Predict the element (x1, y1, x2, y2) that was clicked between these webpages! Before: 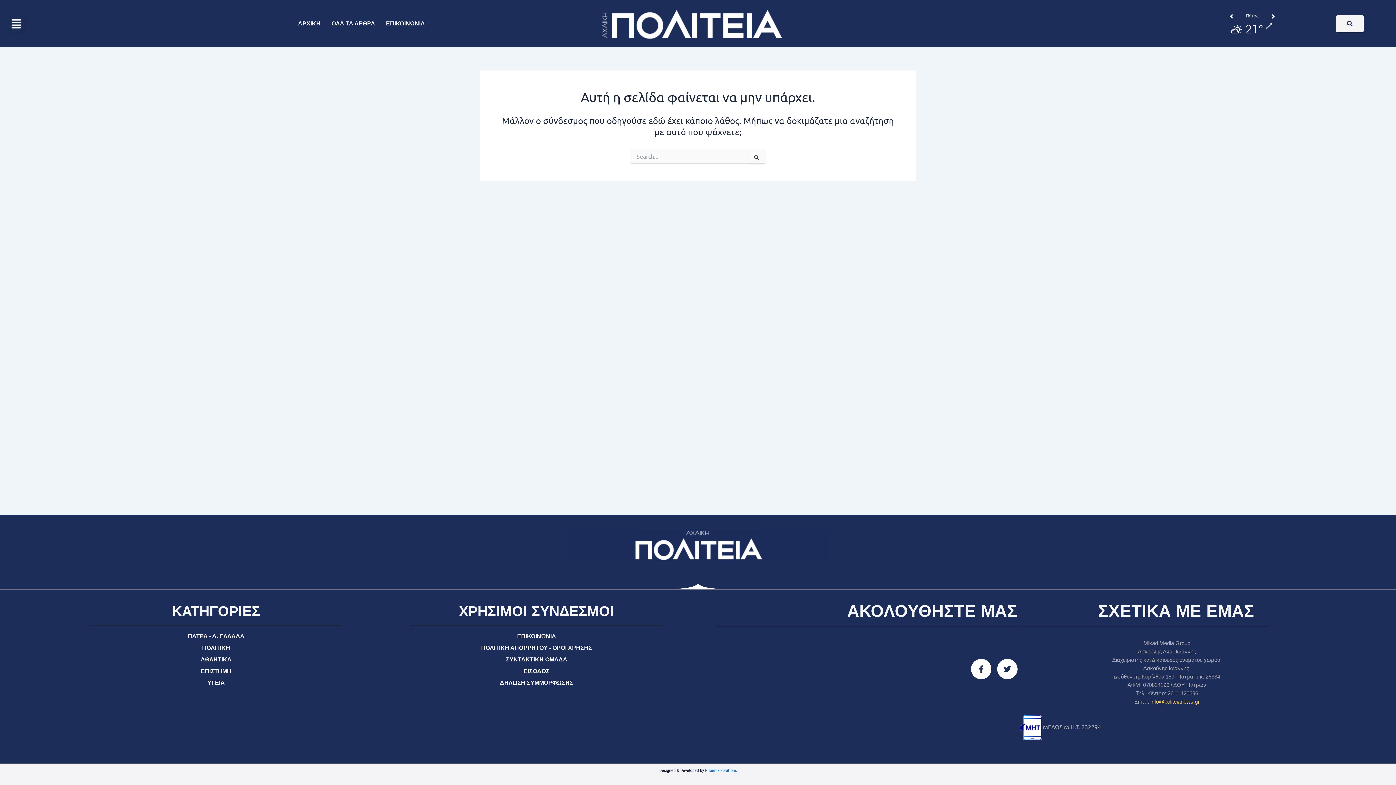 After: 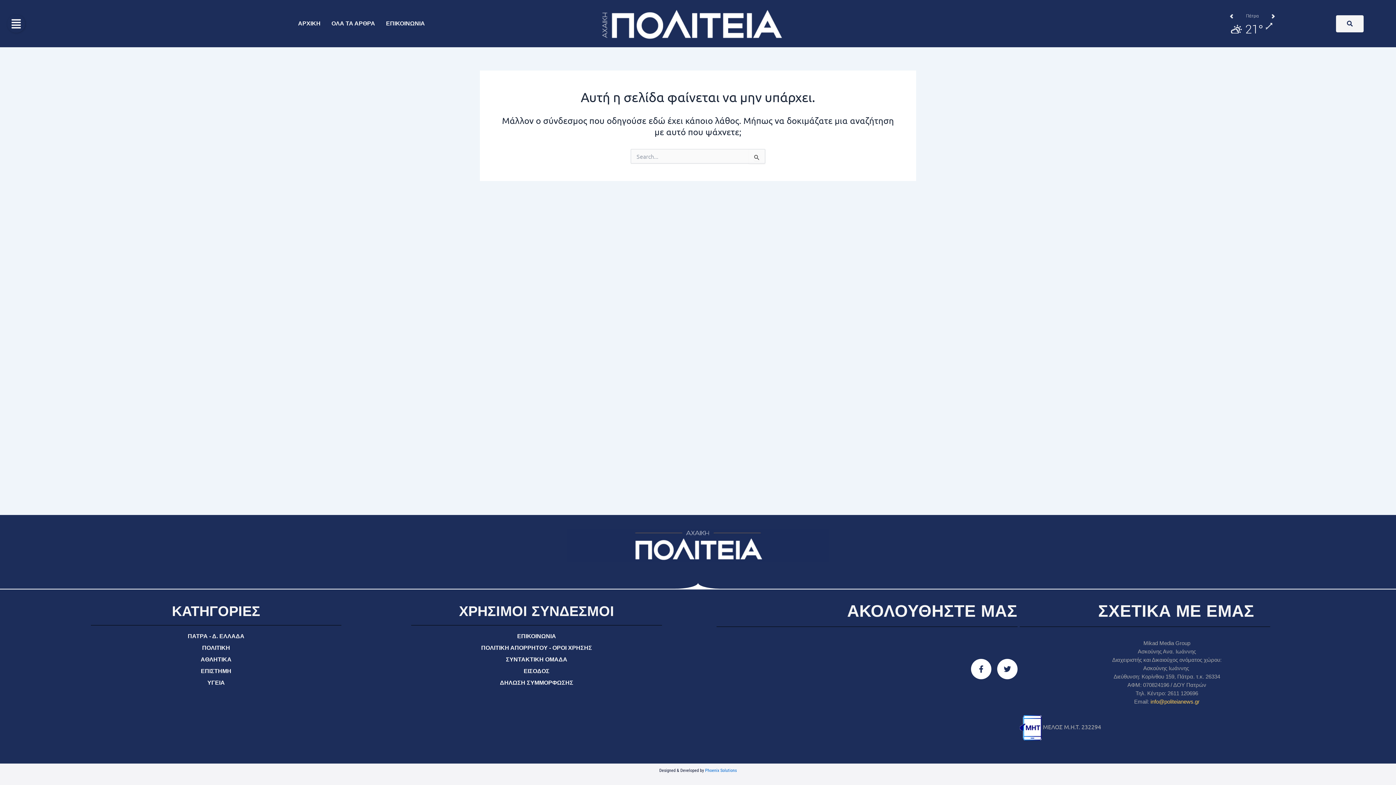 Action: bbox: (1150, 698, 1199, 705) label: info@politeianews.gr